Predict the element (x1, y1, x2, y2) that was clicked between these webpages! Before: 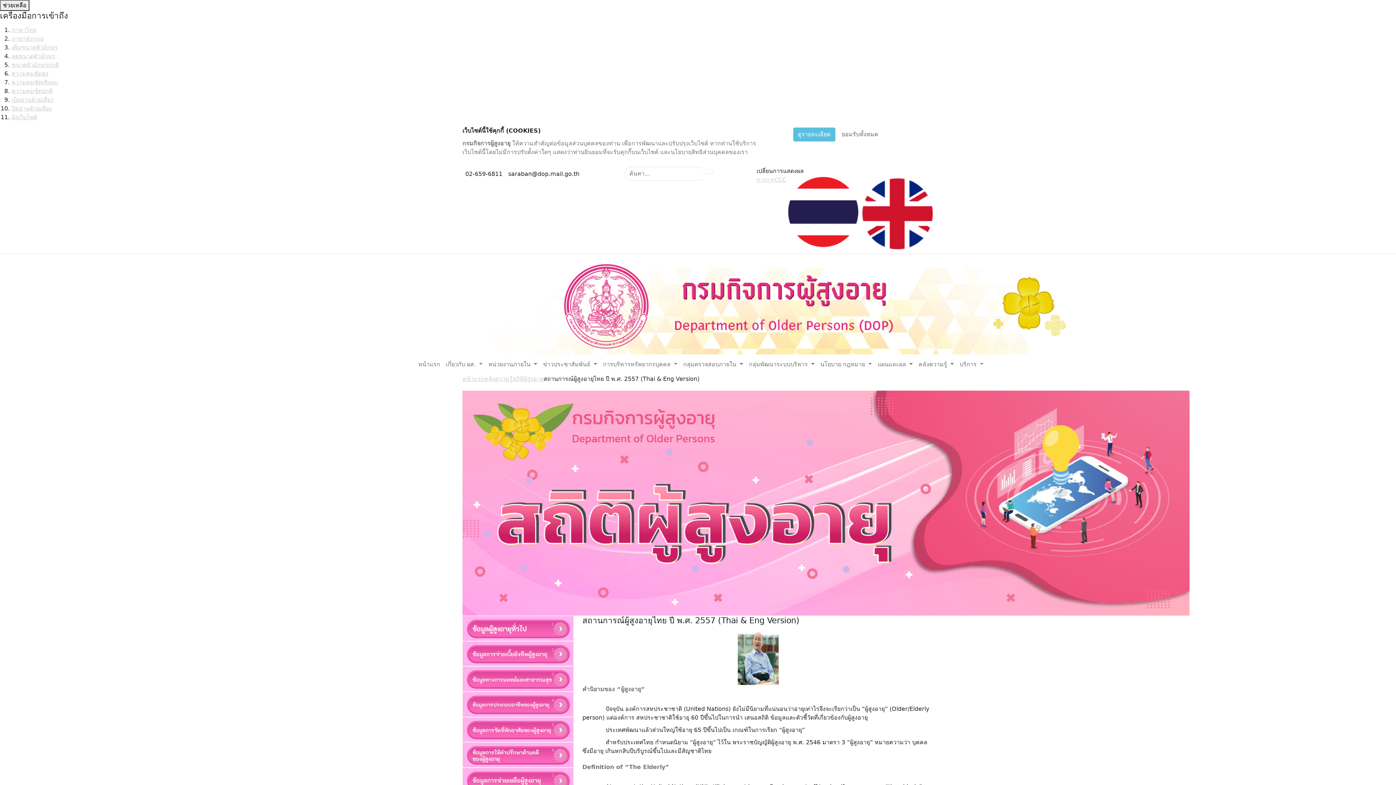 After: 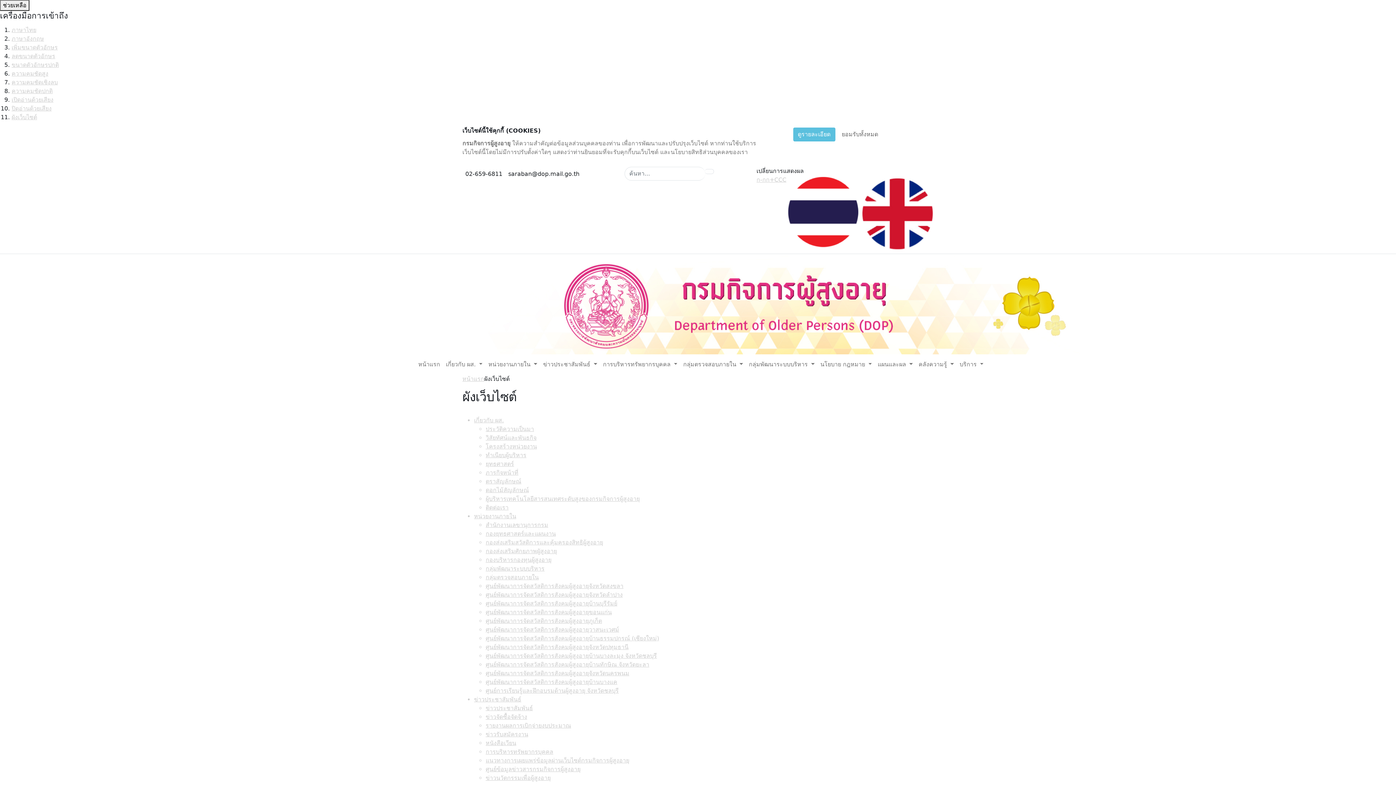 Action: bbox: (11, 113, 37, 120) label: ผังเว็บไซต์